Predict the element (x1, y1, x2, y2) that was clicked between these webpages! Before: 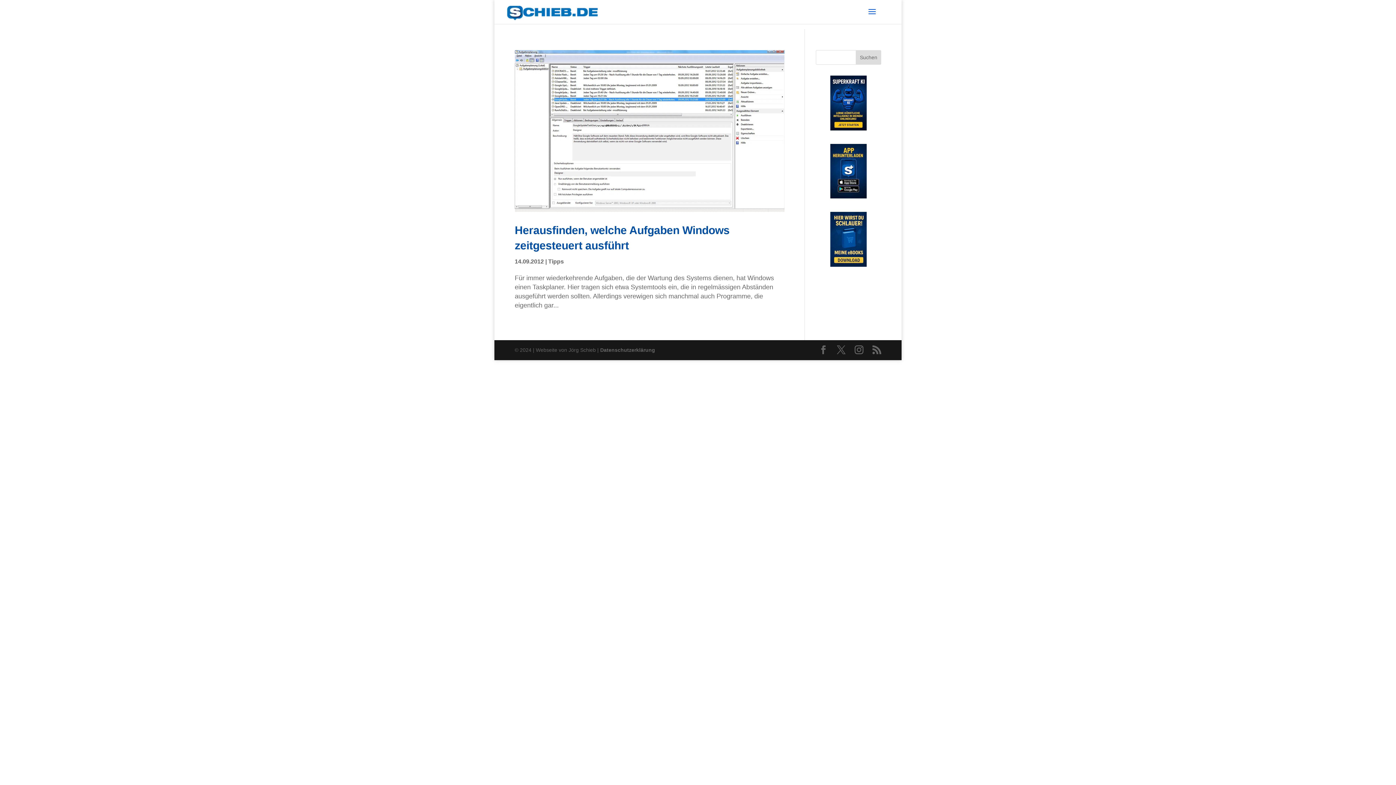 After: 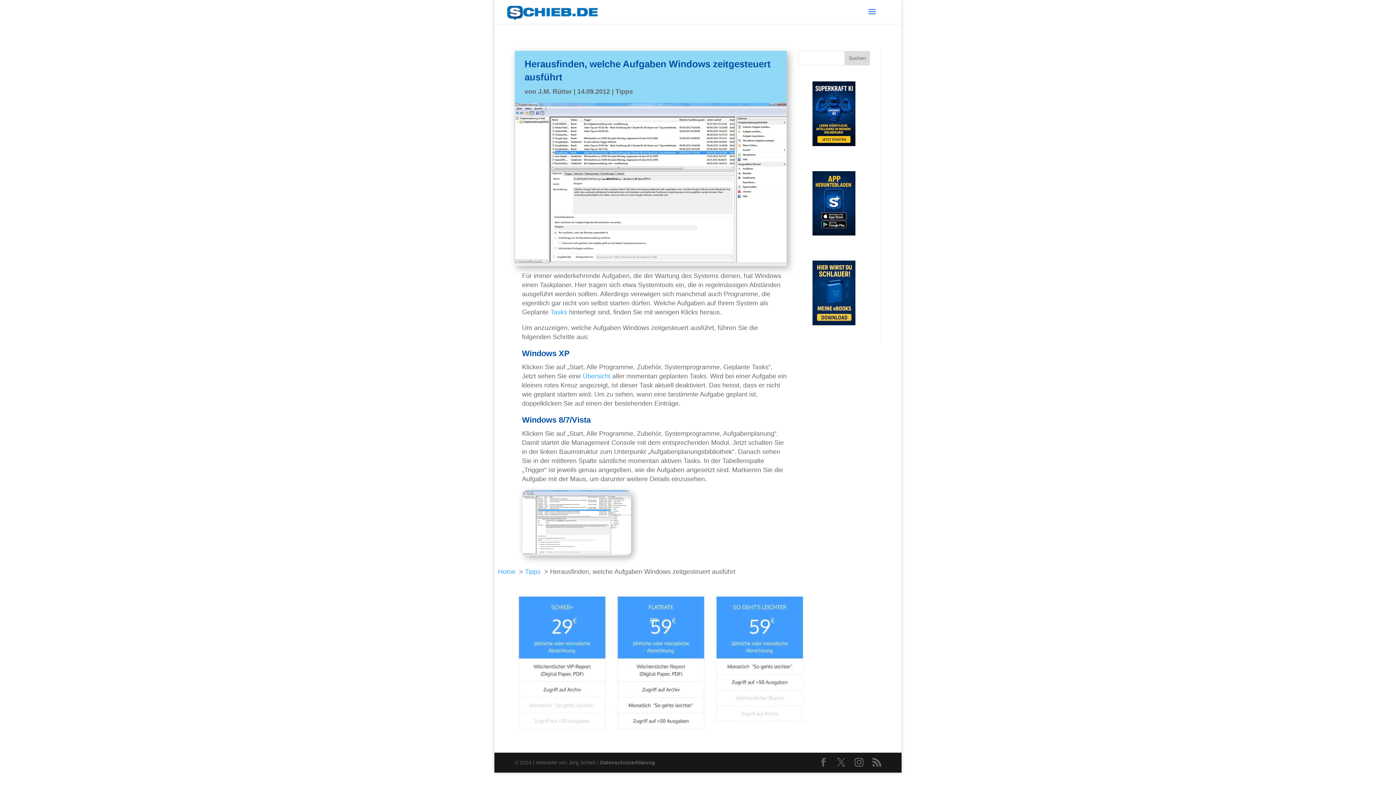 Action: bbox: (514, 50, 784, 212)